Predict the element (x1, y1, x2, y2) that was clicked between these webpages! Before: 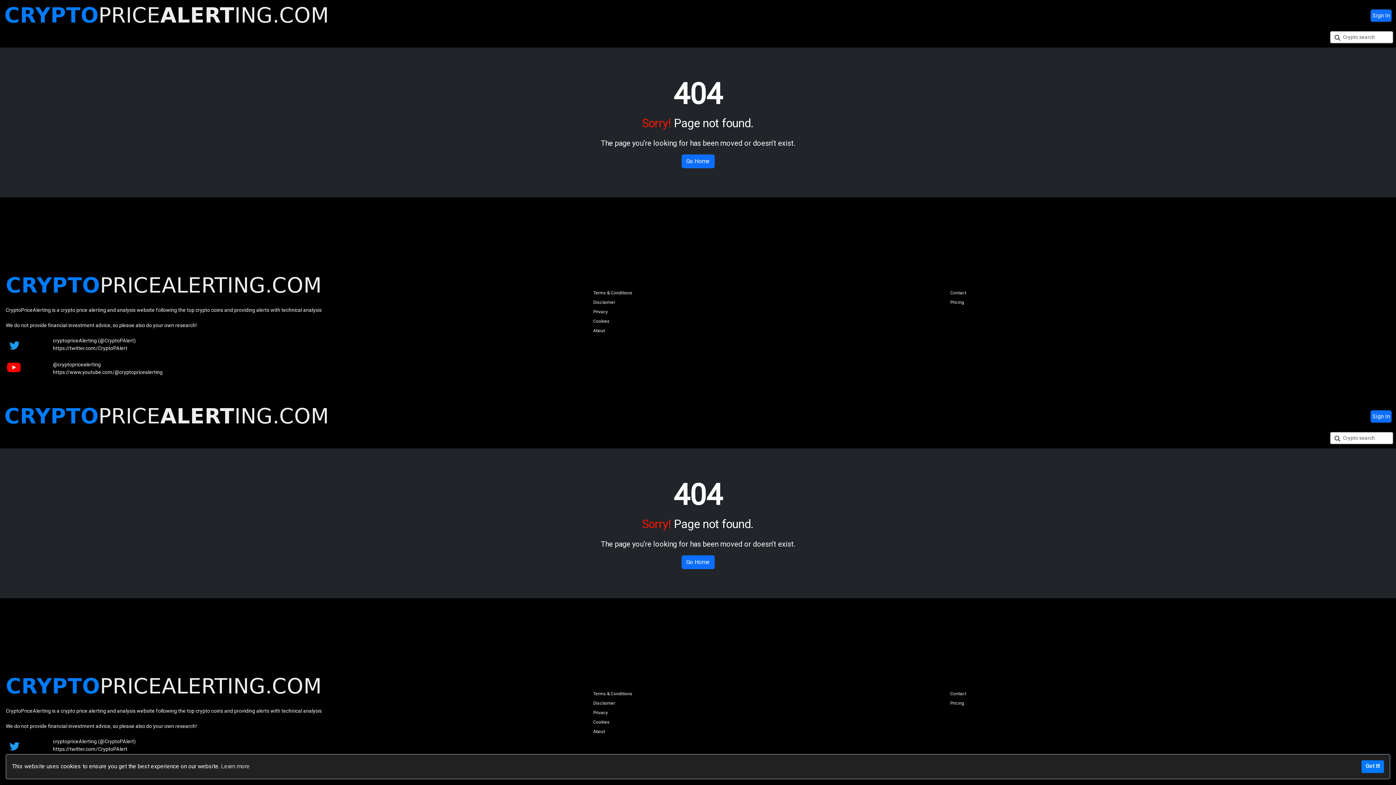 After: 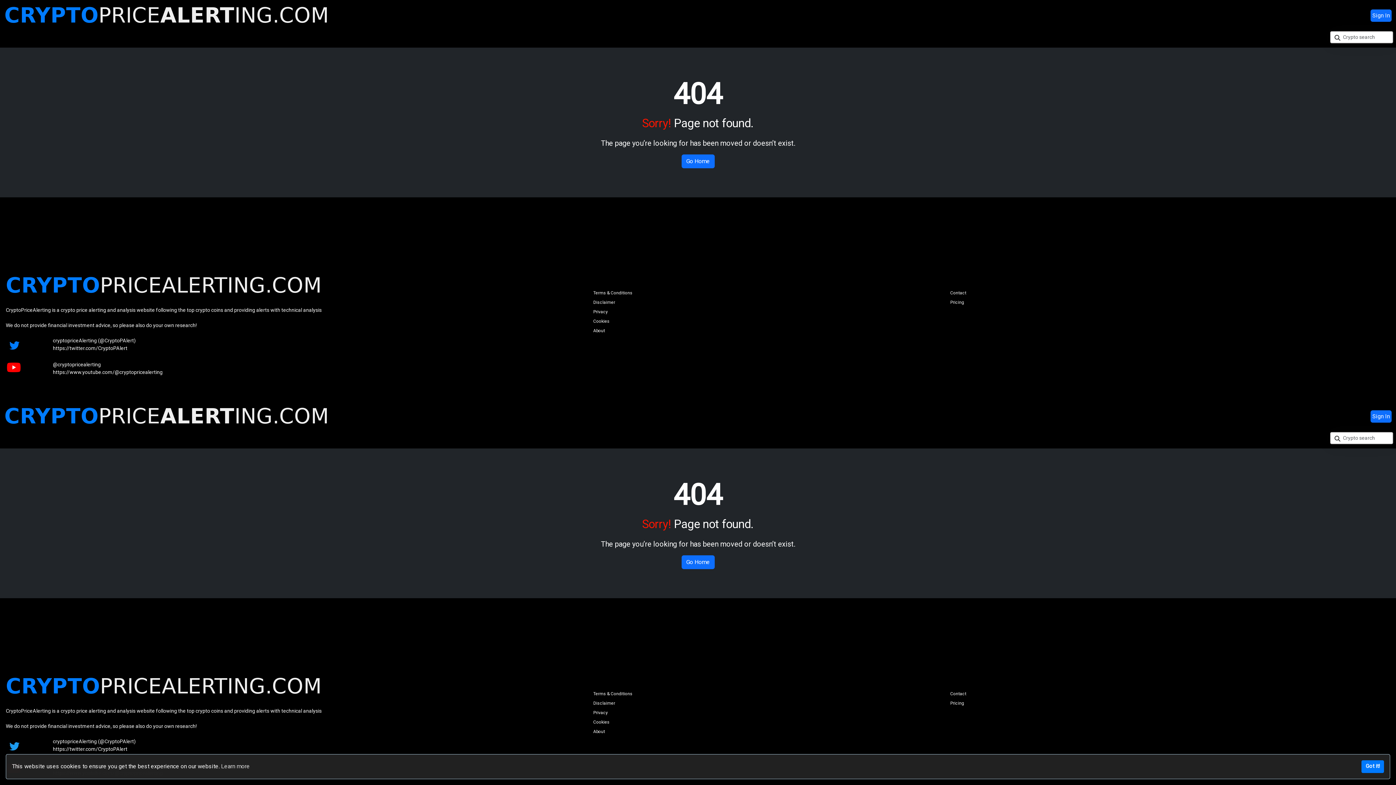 Action: label: twitter image bbox: (9, 344, 19, 350)